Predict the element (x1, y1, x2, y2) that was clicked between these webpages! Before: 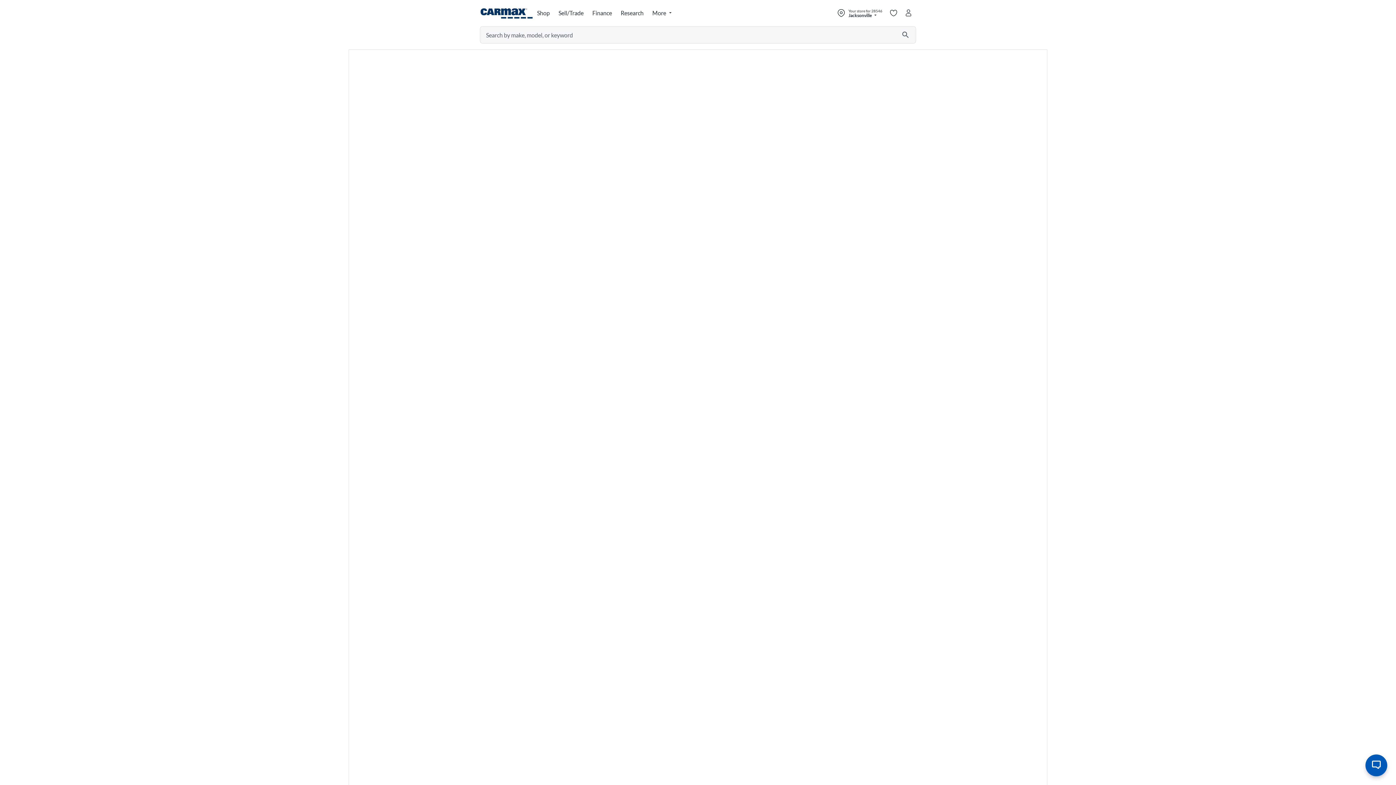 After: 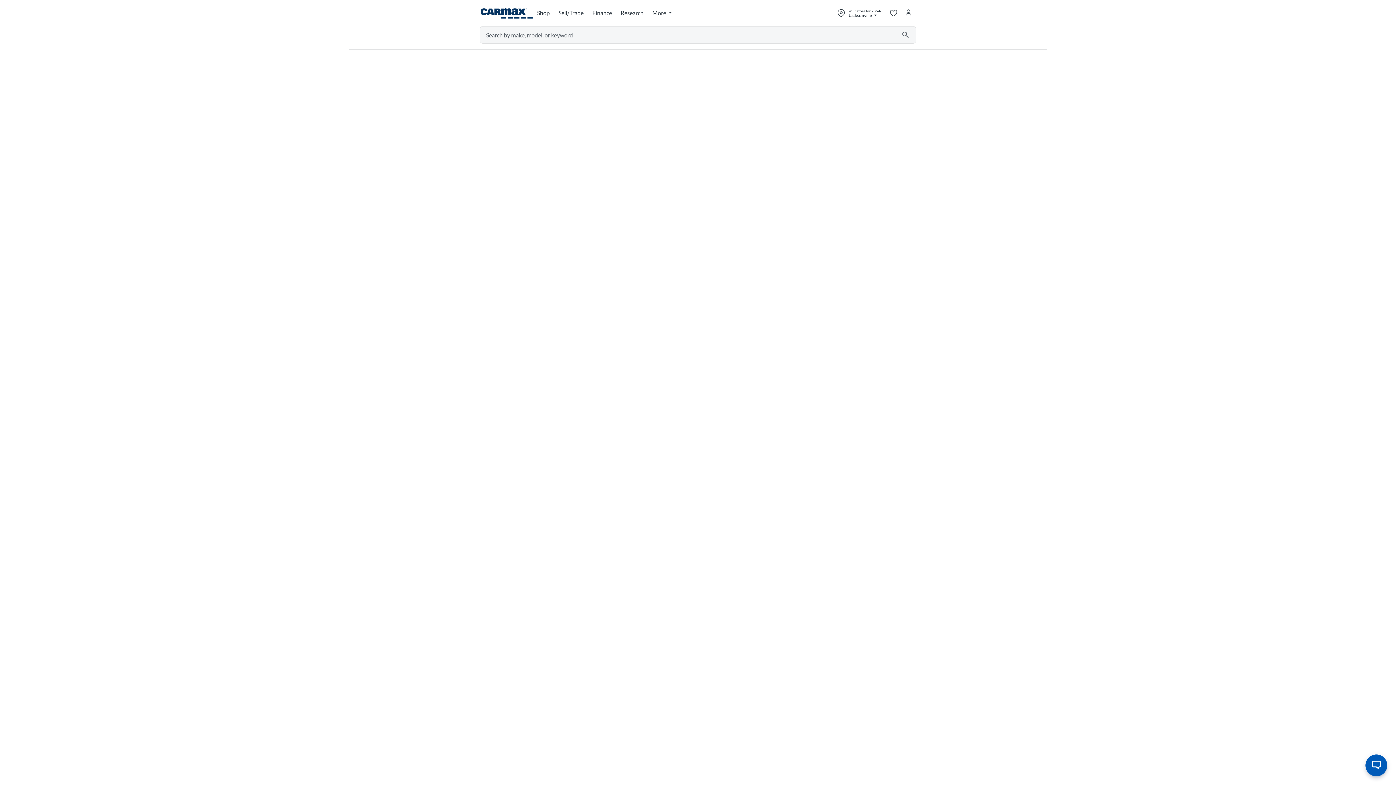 Action: bbox: (895, 26, 916, 43) label: Submit search by Make, Model, or Keyword